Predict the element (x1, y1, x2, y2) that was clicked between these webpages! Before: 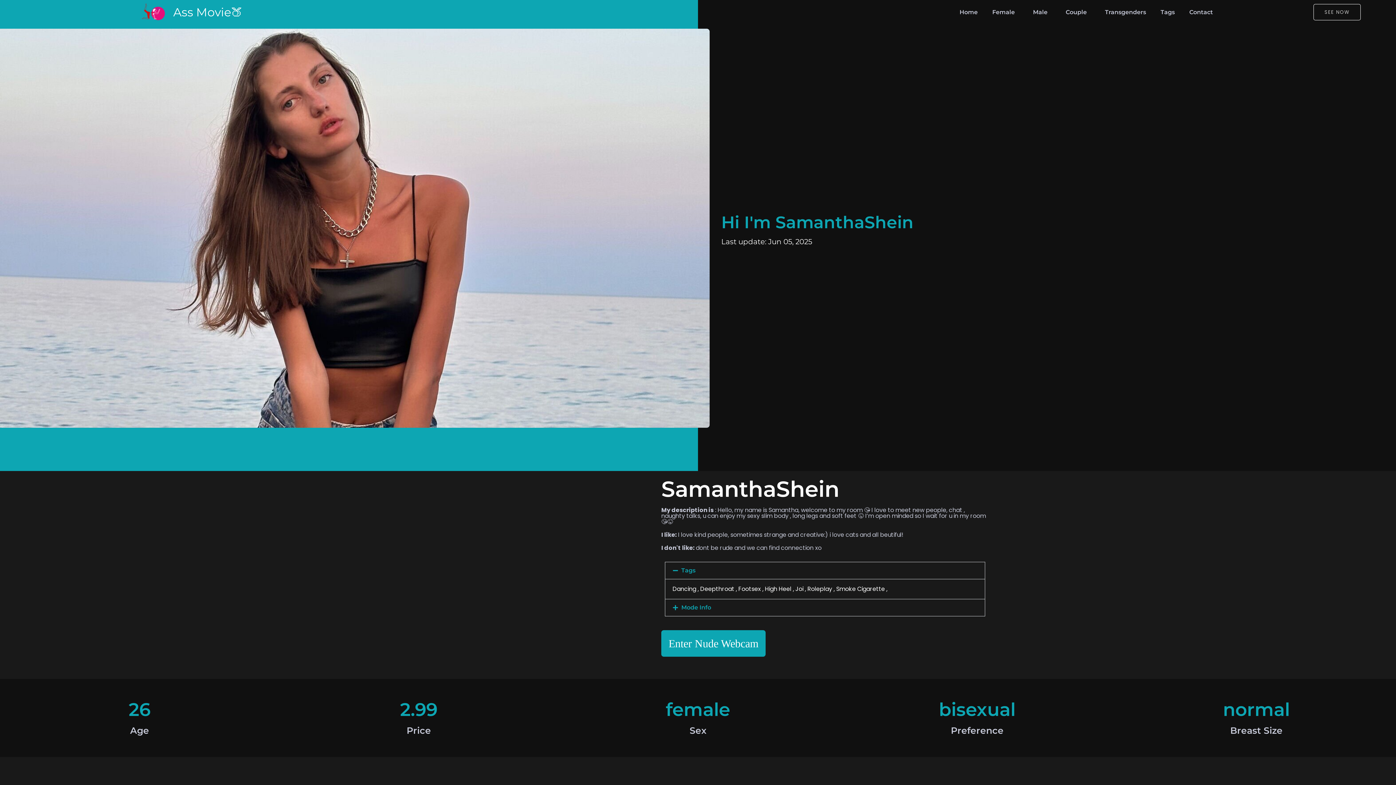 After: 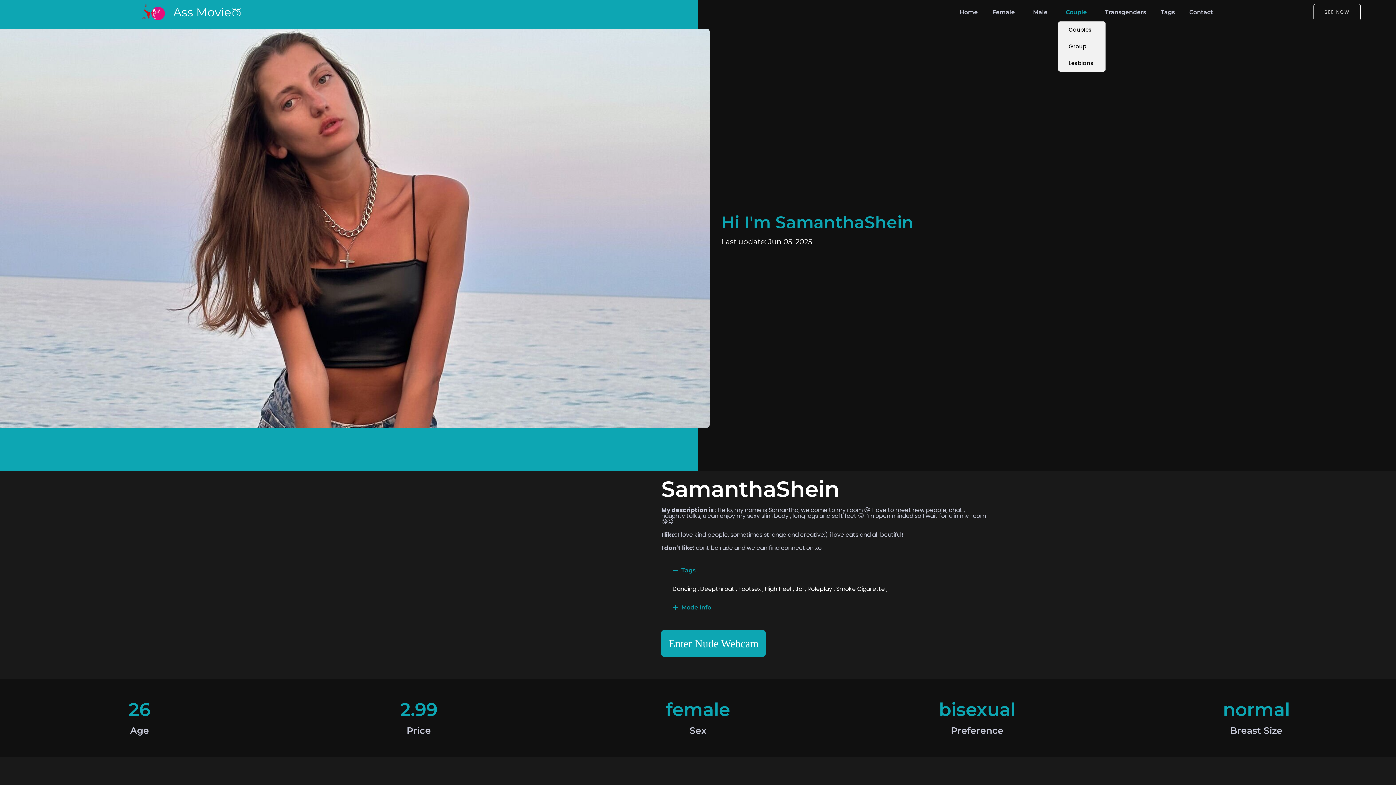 Action: bbox: (1058, 3, 1097, 21) label: Couple